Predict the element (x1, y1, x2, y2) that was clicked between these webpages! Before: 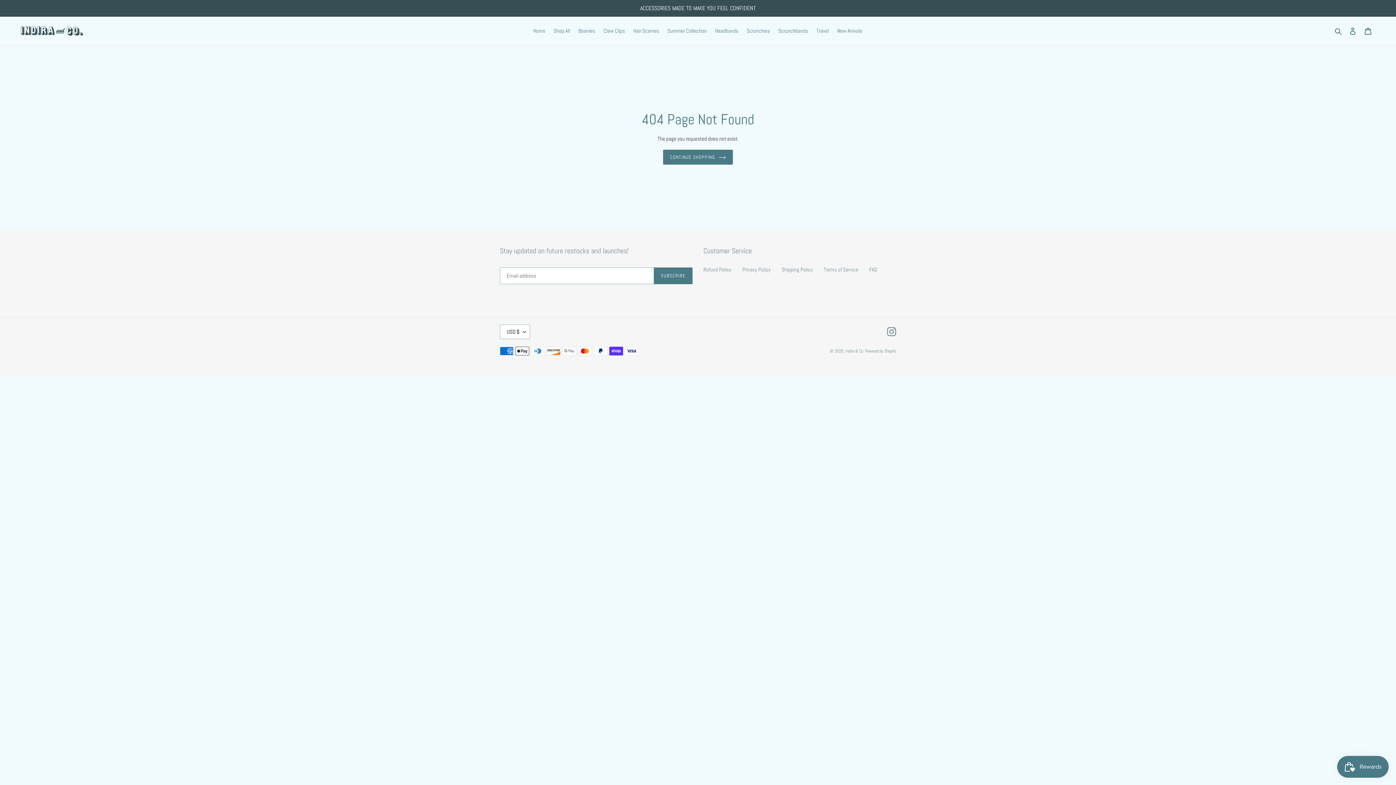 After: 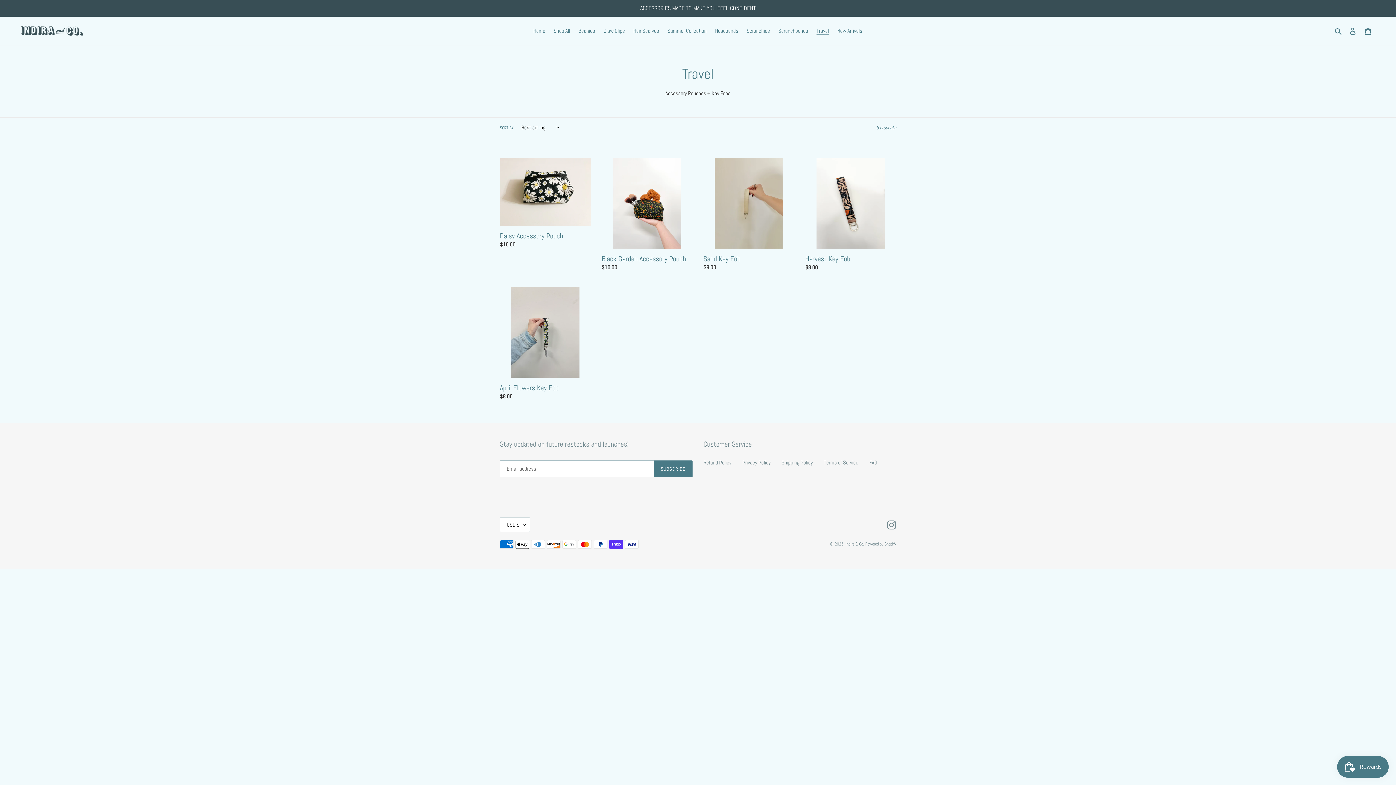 Action: bbox: (813, 25, 832, 36) label: Travel